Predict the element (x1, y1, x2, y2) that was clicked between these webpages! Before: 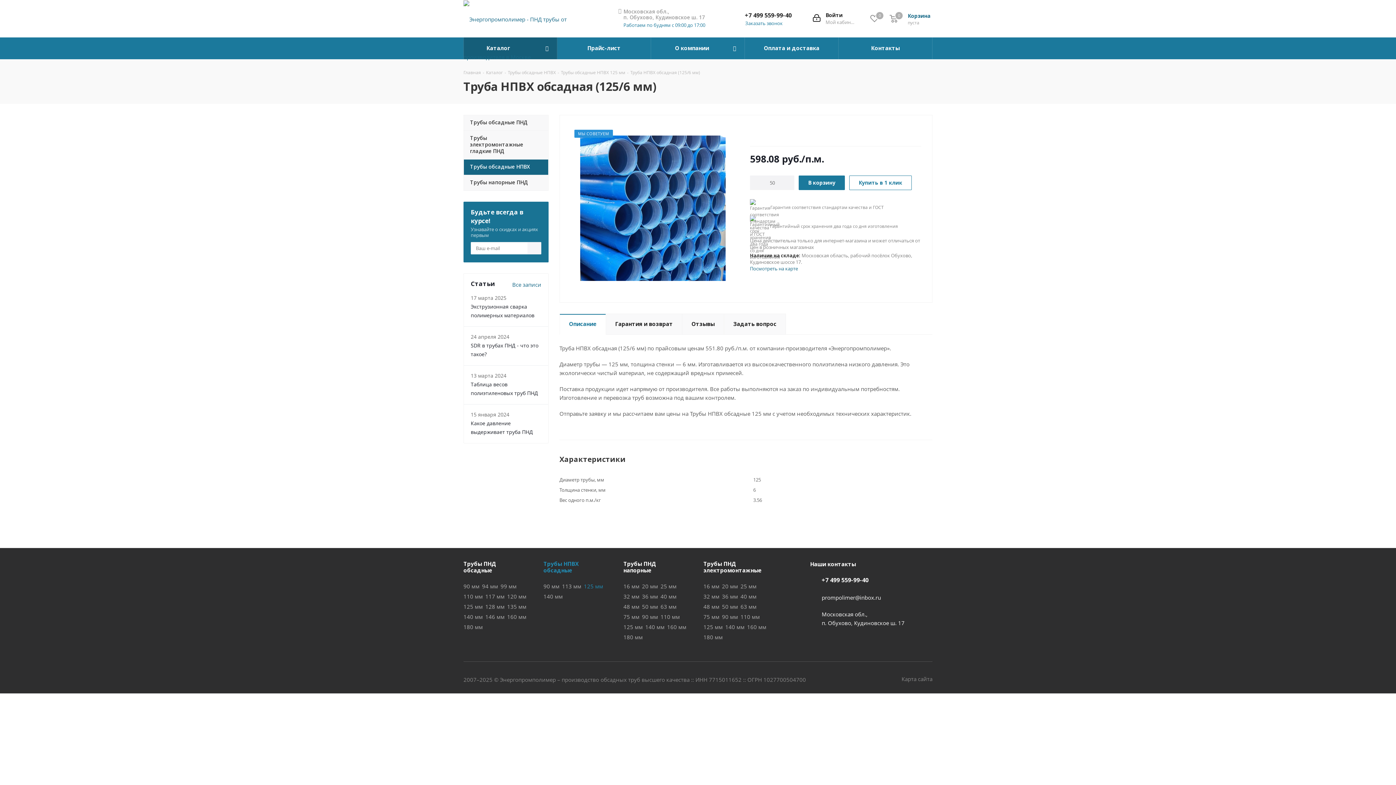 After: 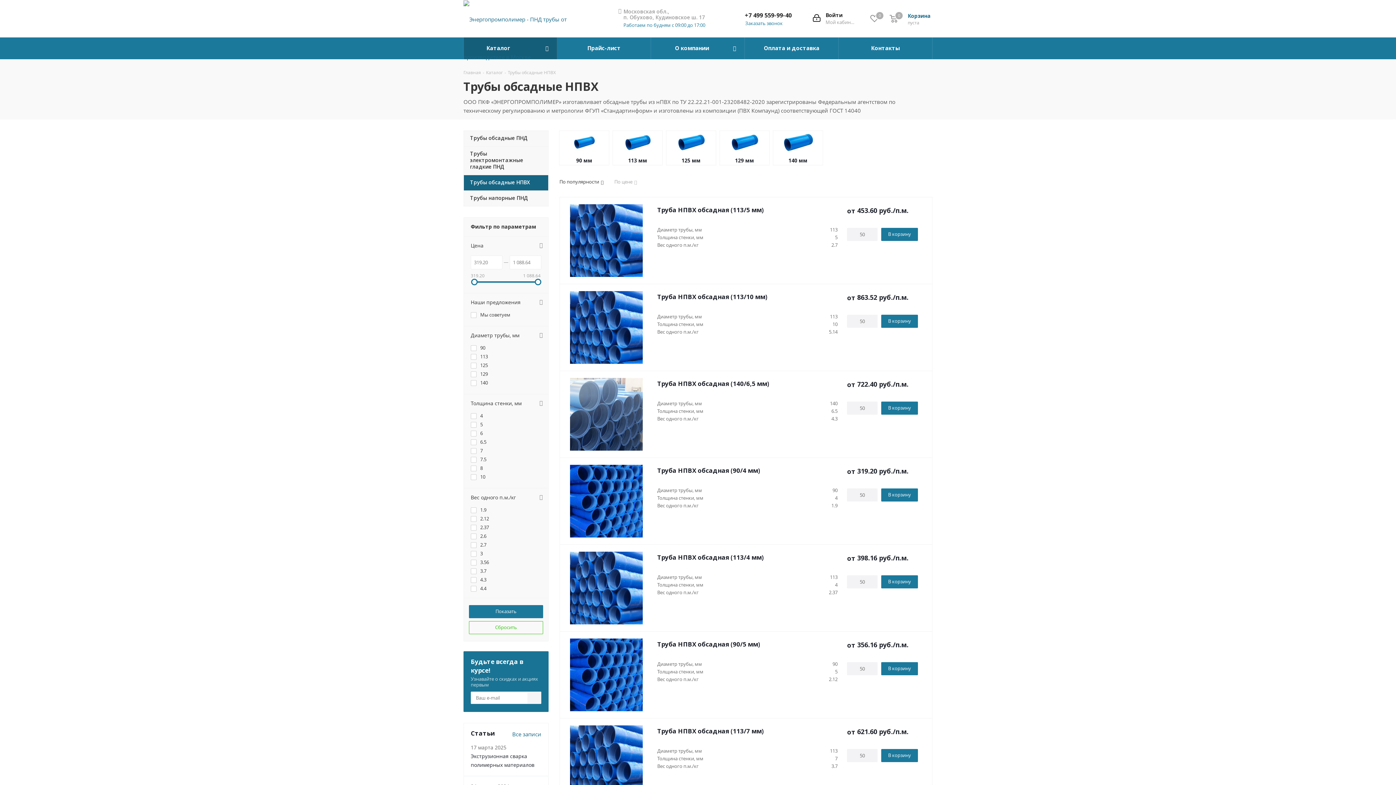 Action: label: Трубы обсадные НПВХ bbox: (463, 159, 548, 174)